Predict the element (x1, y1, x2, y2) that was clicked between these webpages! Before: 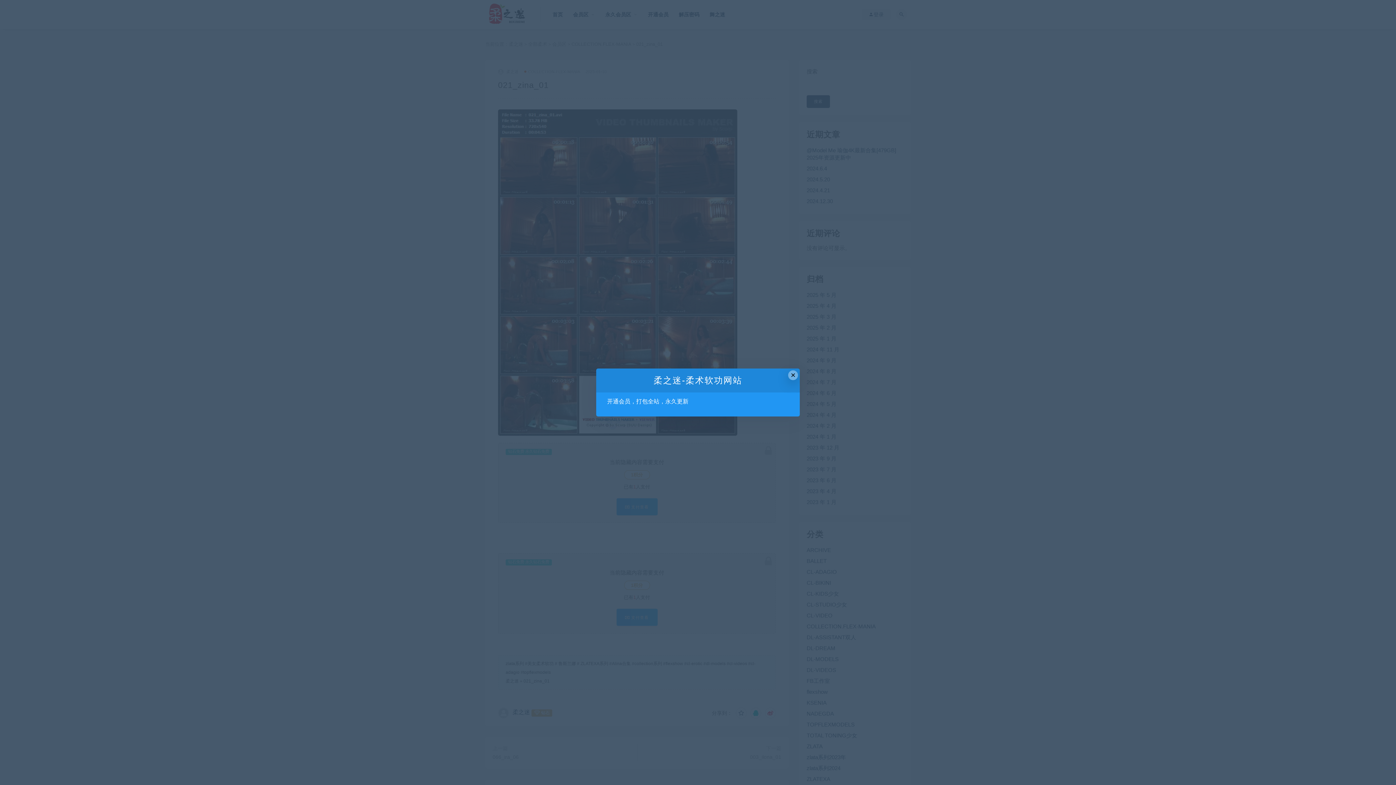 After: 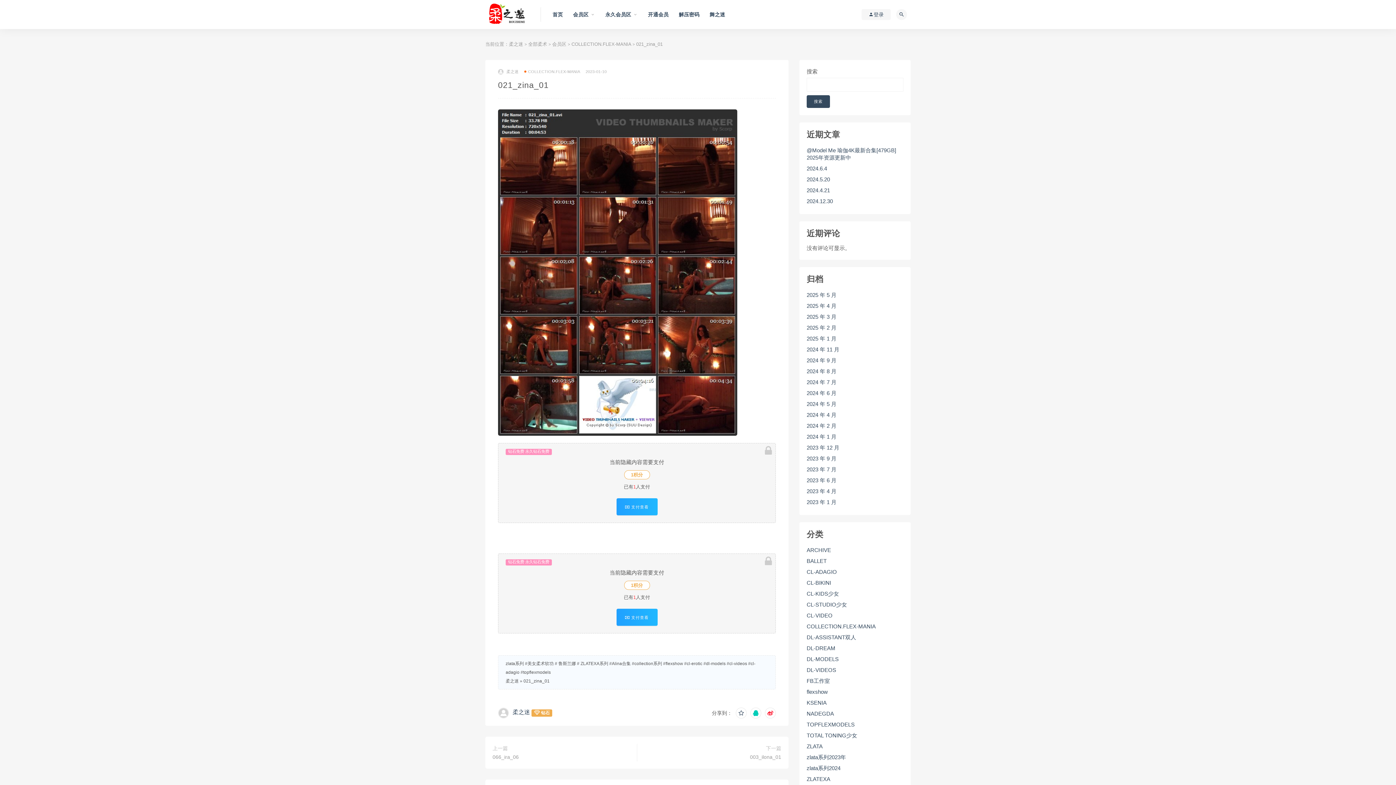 Action: bbox: (788, 370, 798, 380) label: Close this dialog